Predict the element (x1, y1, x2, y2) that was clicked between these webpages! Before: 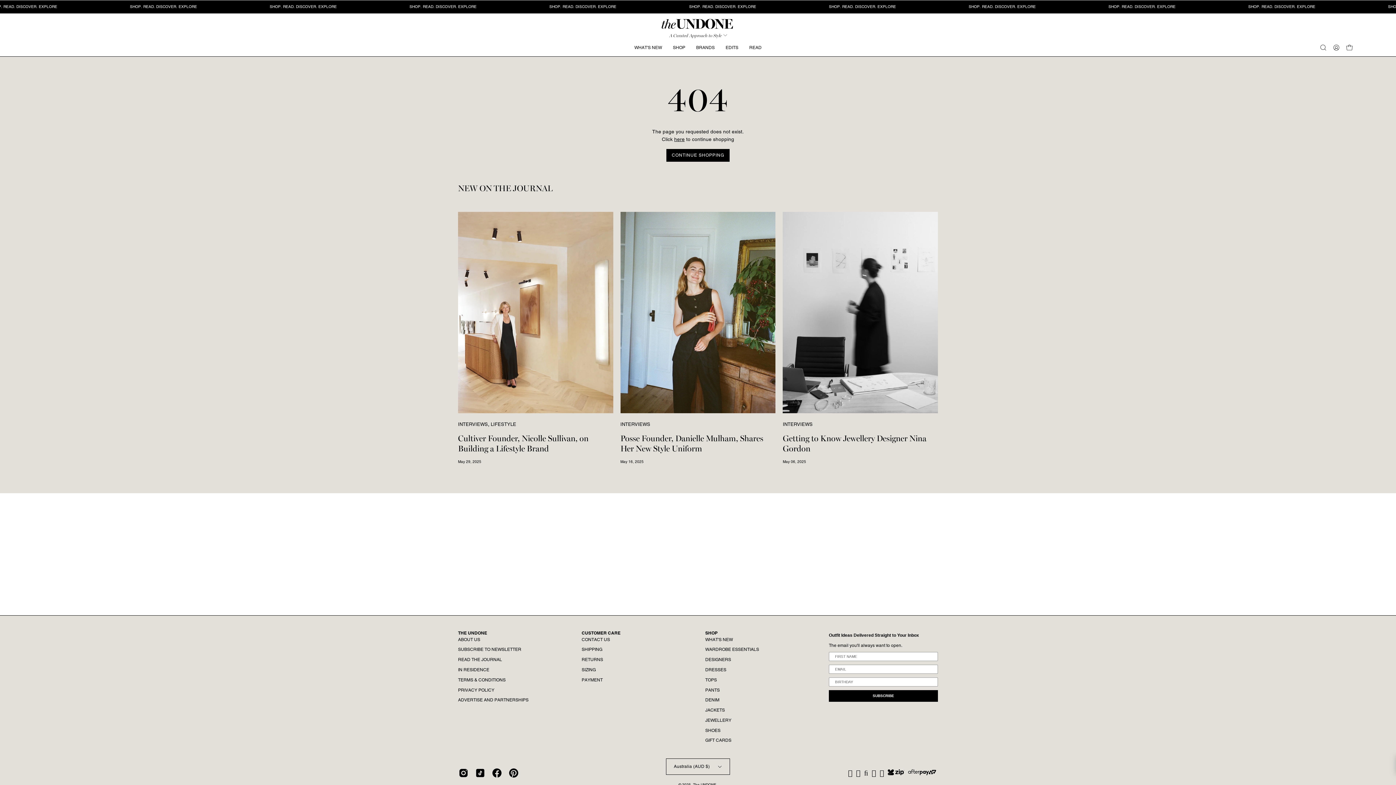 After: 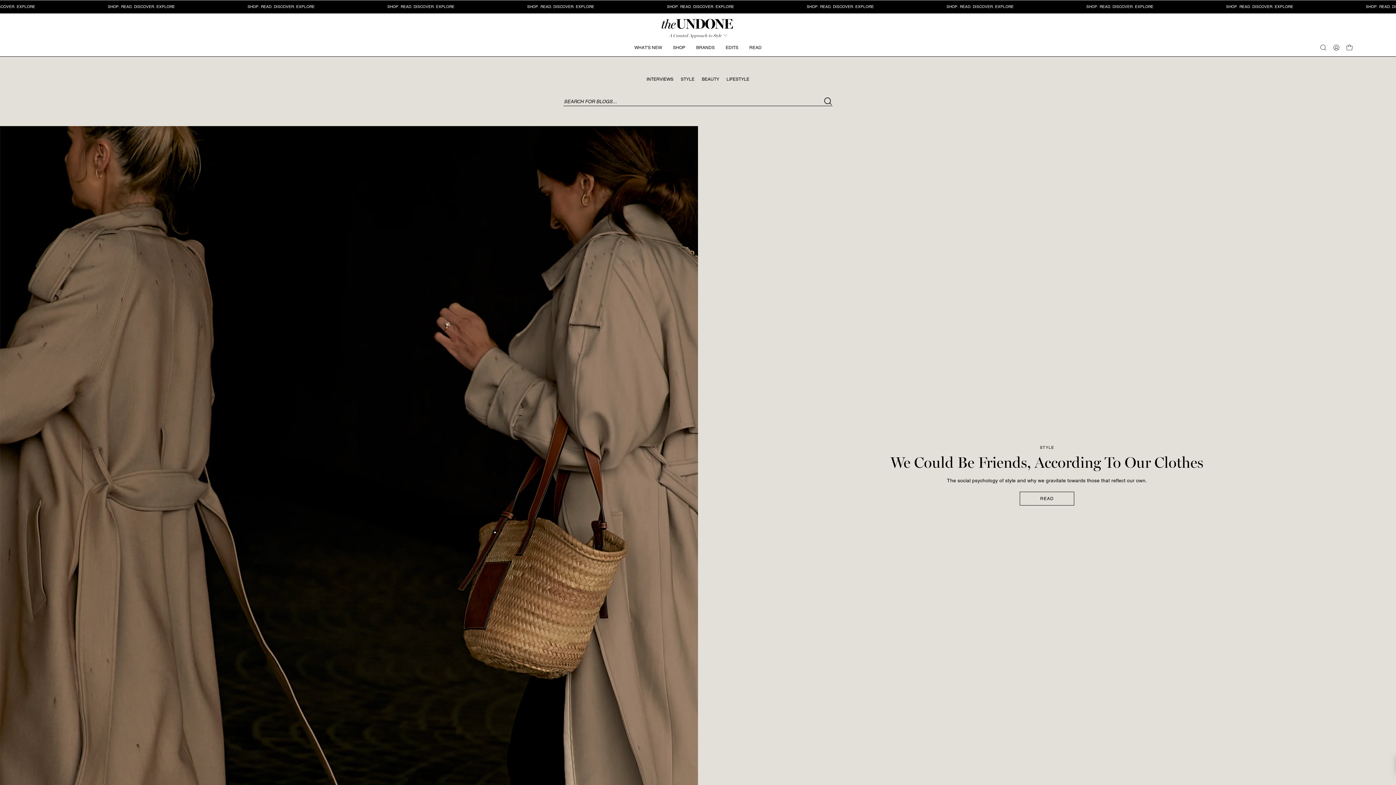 Action: bbox: (783, 420, 812, 427) label: INTERVIEWS